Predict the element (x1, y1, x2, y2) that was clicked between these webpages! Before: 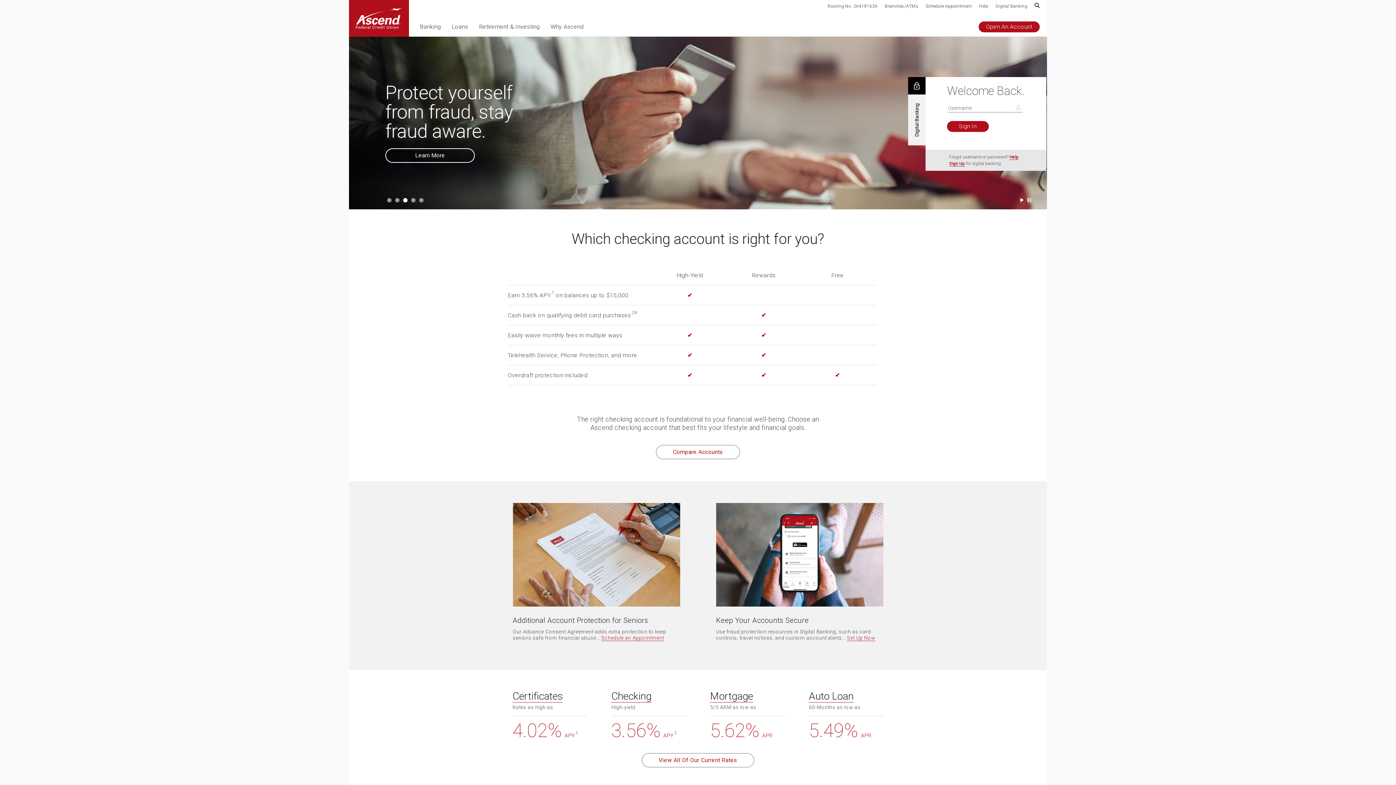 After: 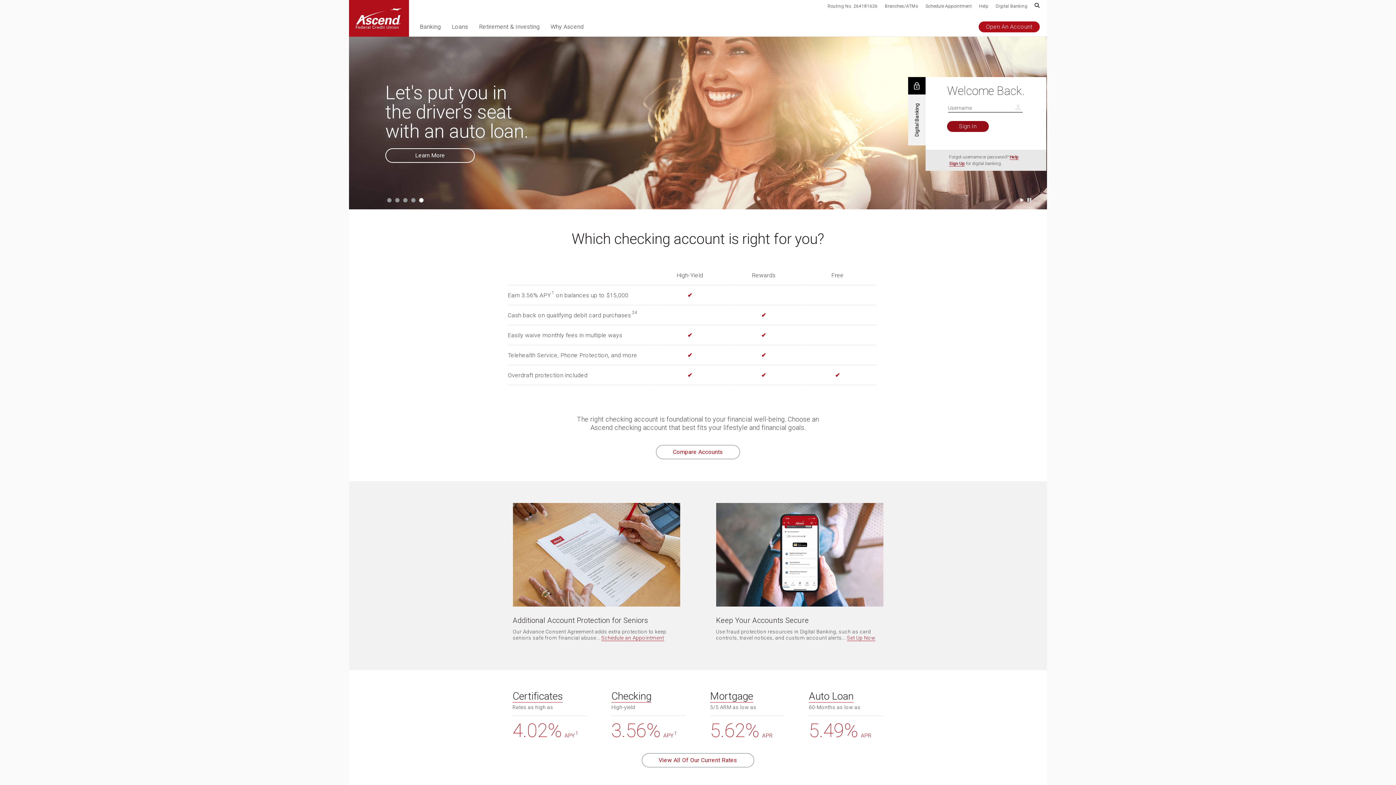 Action: label: Sign In bbox: (947, 120, 988, 131)